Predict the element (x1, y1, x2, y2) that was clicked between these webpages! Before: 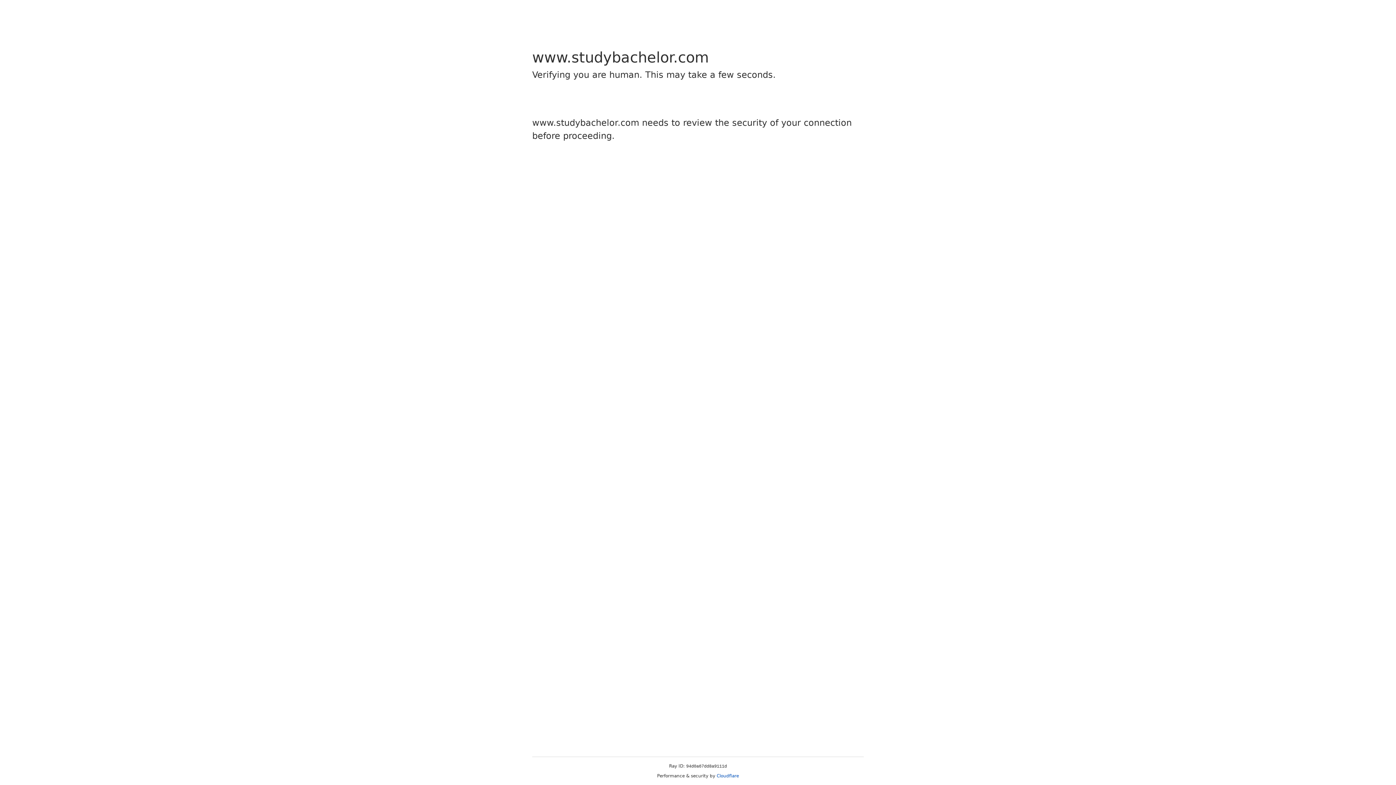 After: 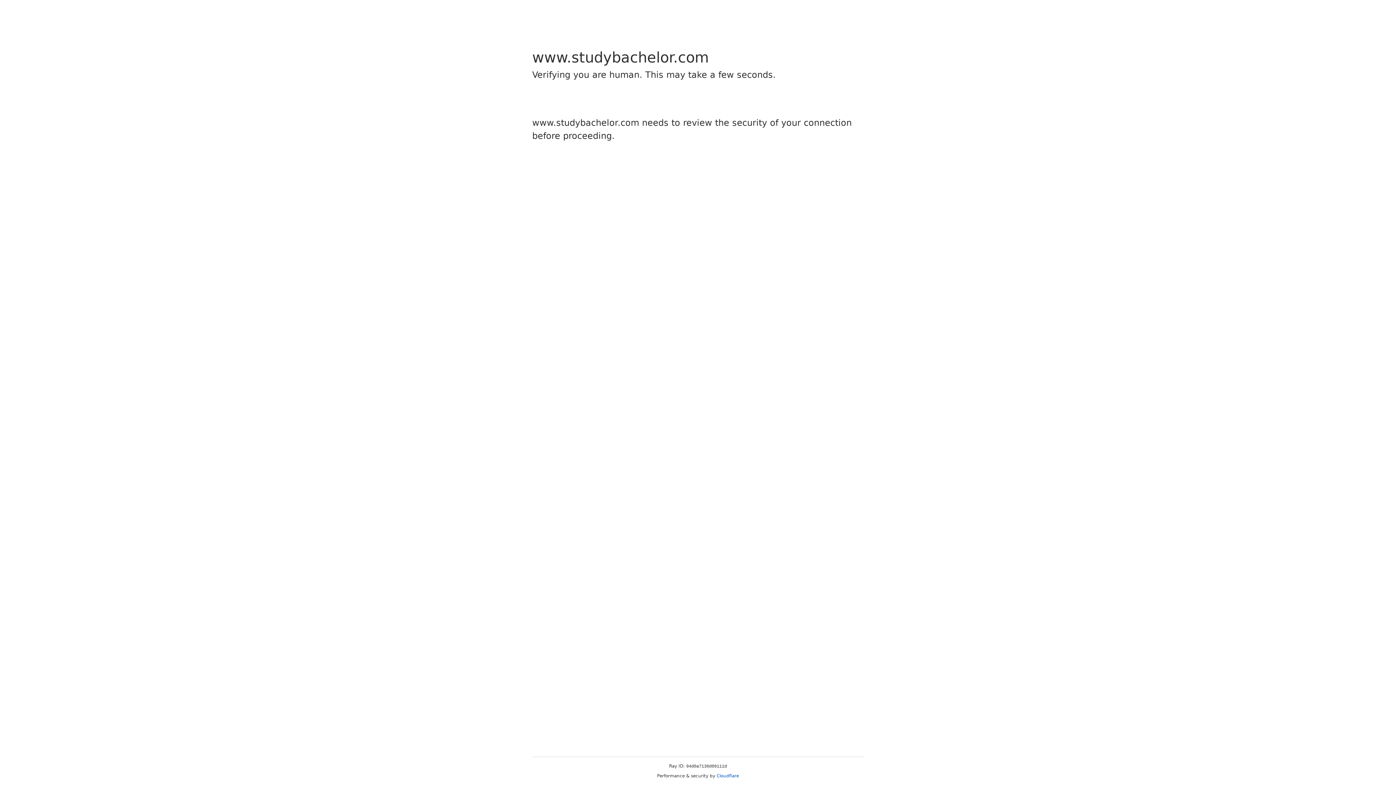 Action: label: Cloudflare bbox: (716, 773, 739, 778)